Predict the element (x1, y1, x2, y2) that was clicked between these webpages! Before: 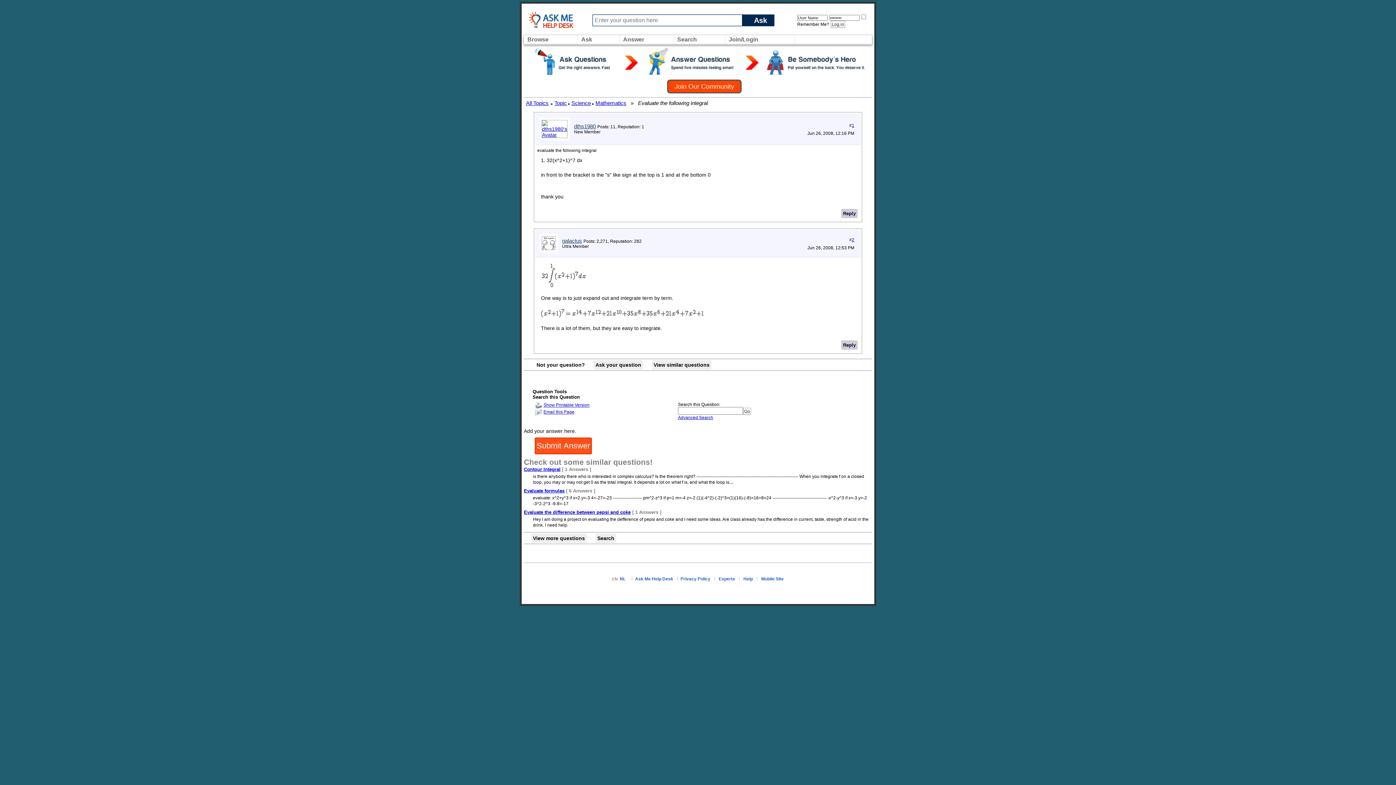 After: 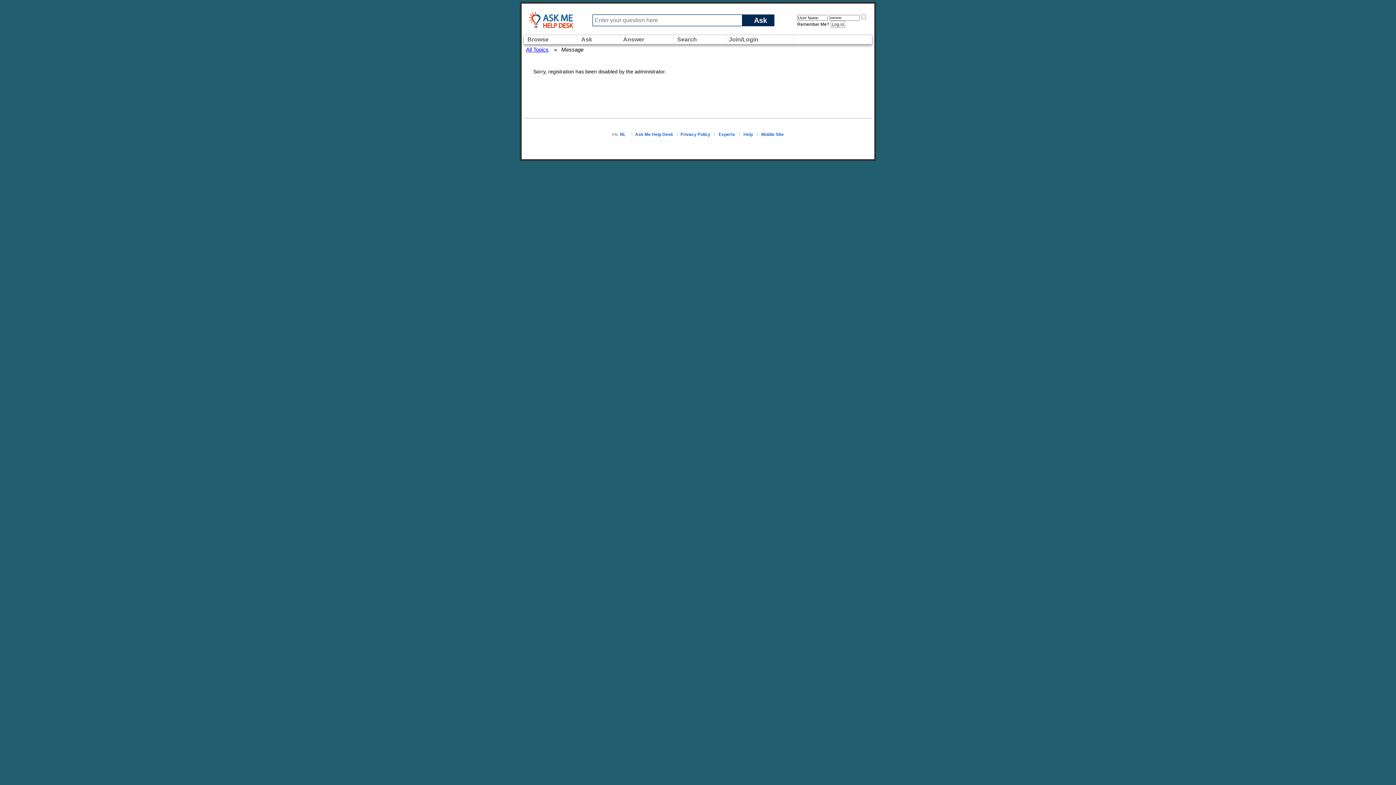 Action: label: Join Our Community bbox: (667, 79, 741, 93)